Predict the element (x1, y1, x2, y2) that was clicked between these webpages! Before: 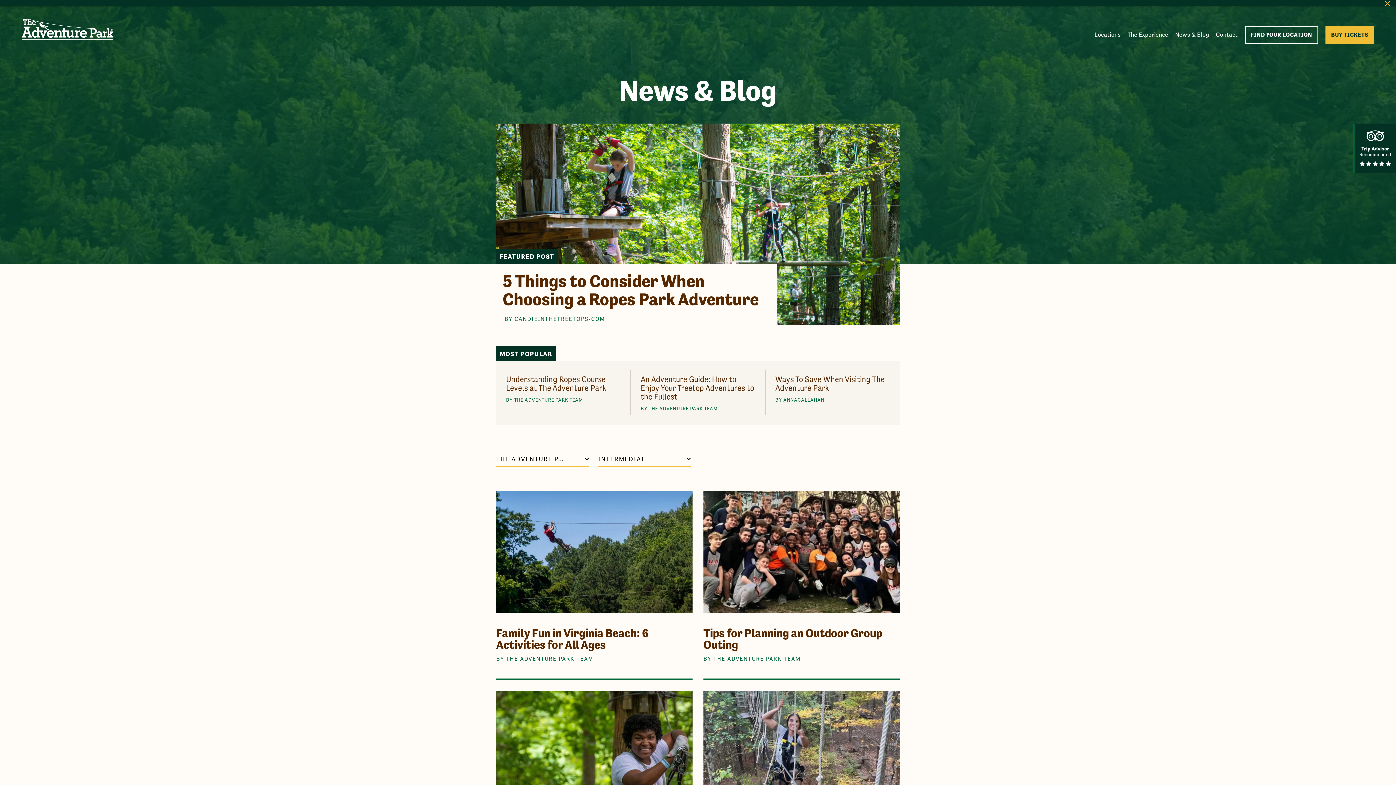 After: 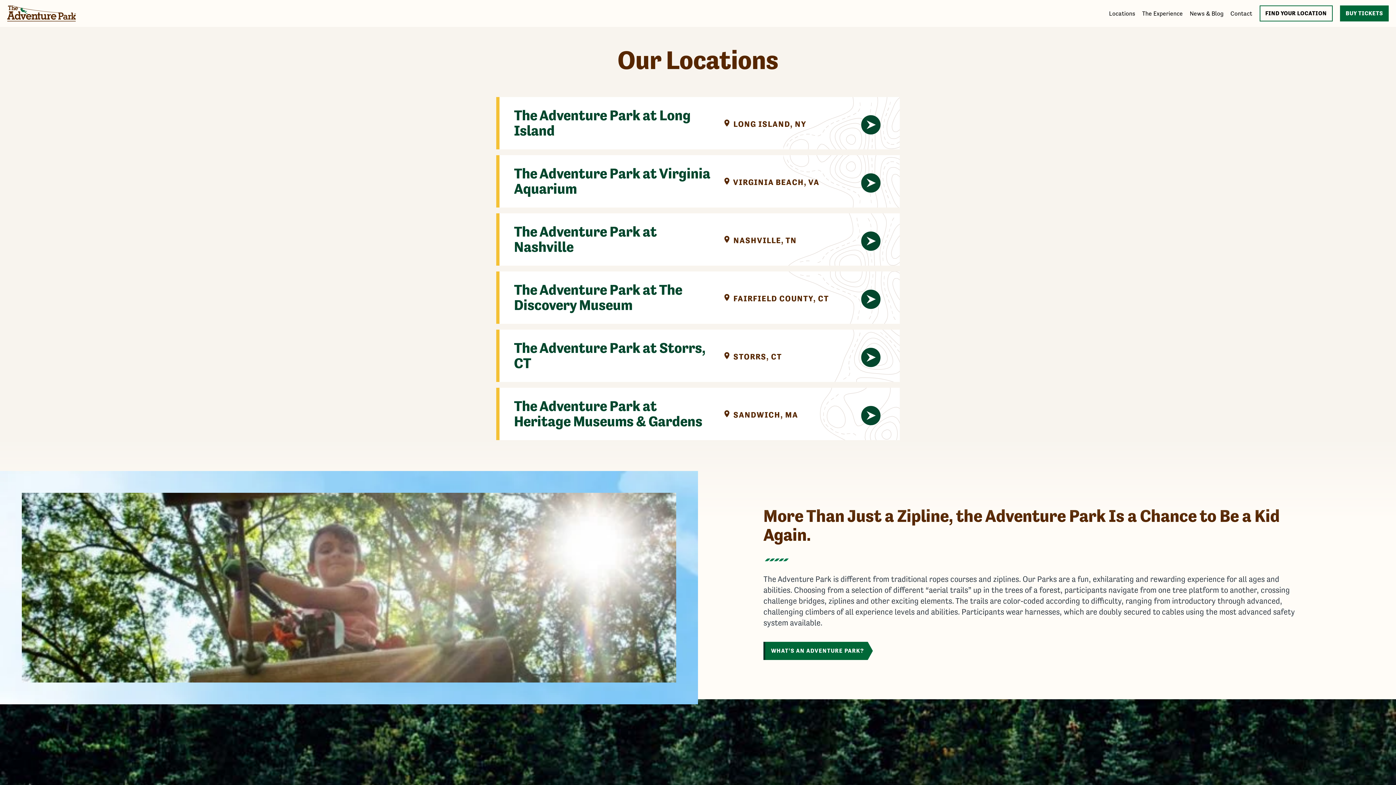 Action: bbox: (1245, 26, 1318, 43) label: FIND YOUR LOCATION